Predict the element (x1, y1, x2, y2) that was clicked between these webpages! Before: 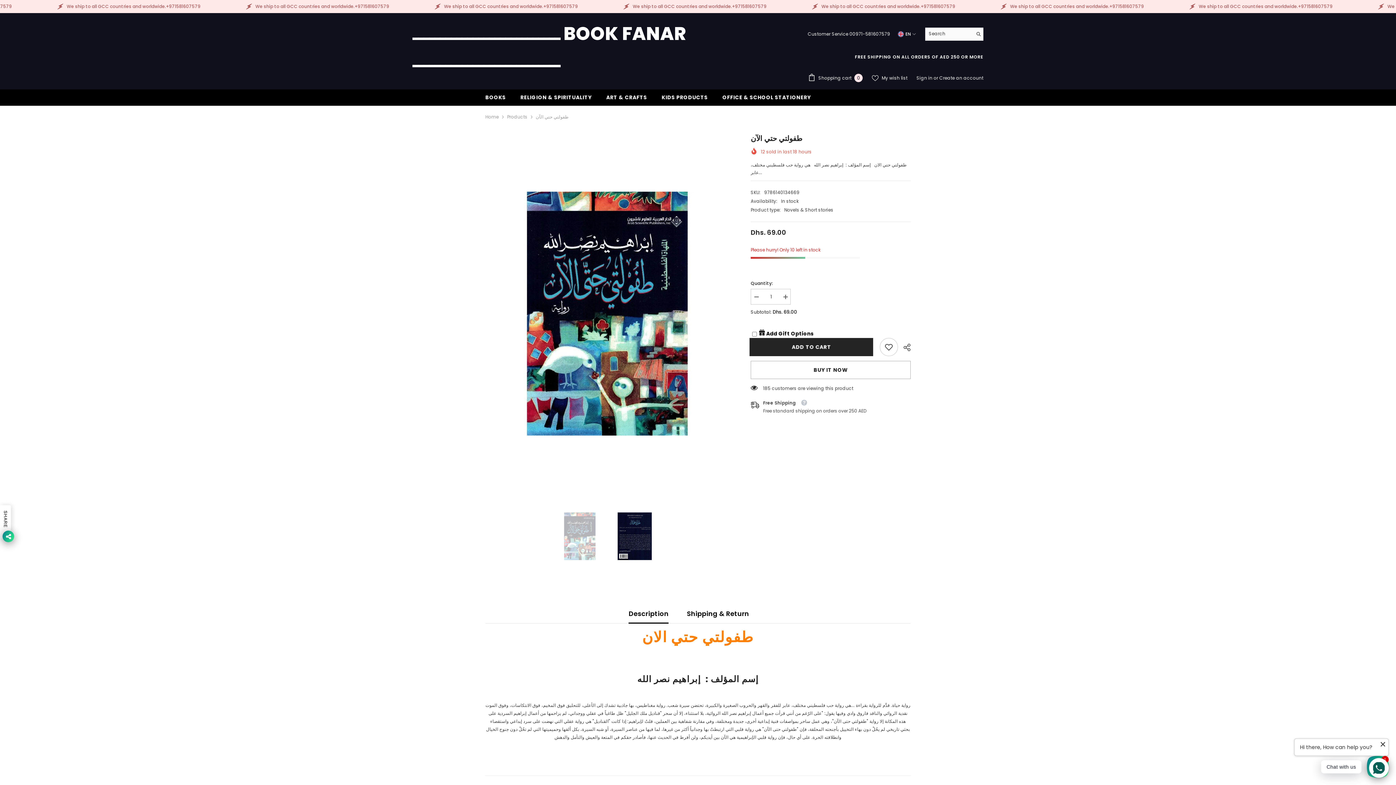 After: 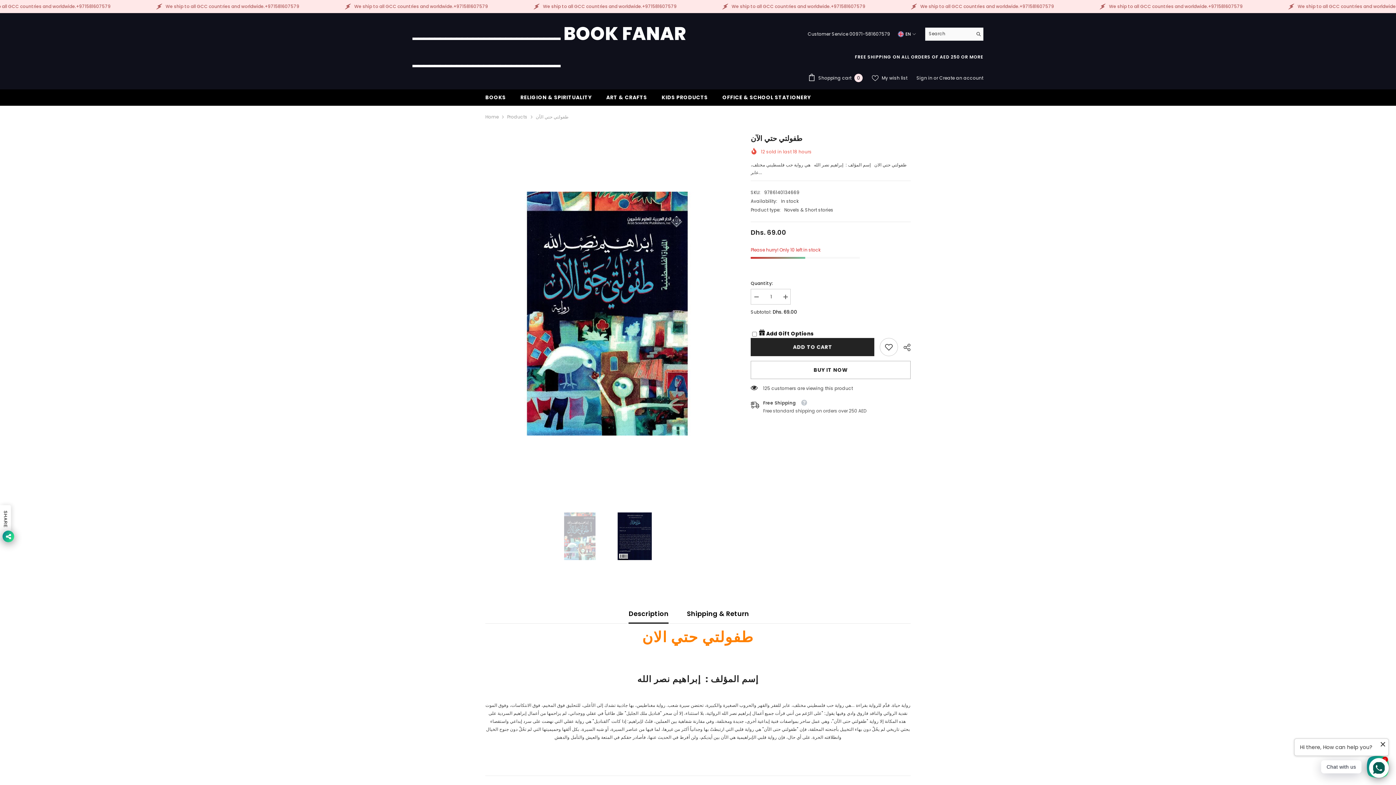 Action: bbox: (972, 27, 983, 40) label: Search